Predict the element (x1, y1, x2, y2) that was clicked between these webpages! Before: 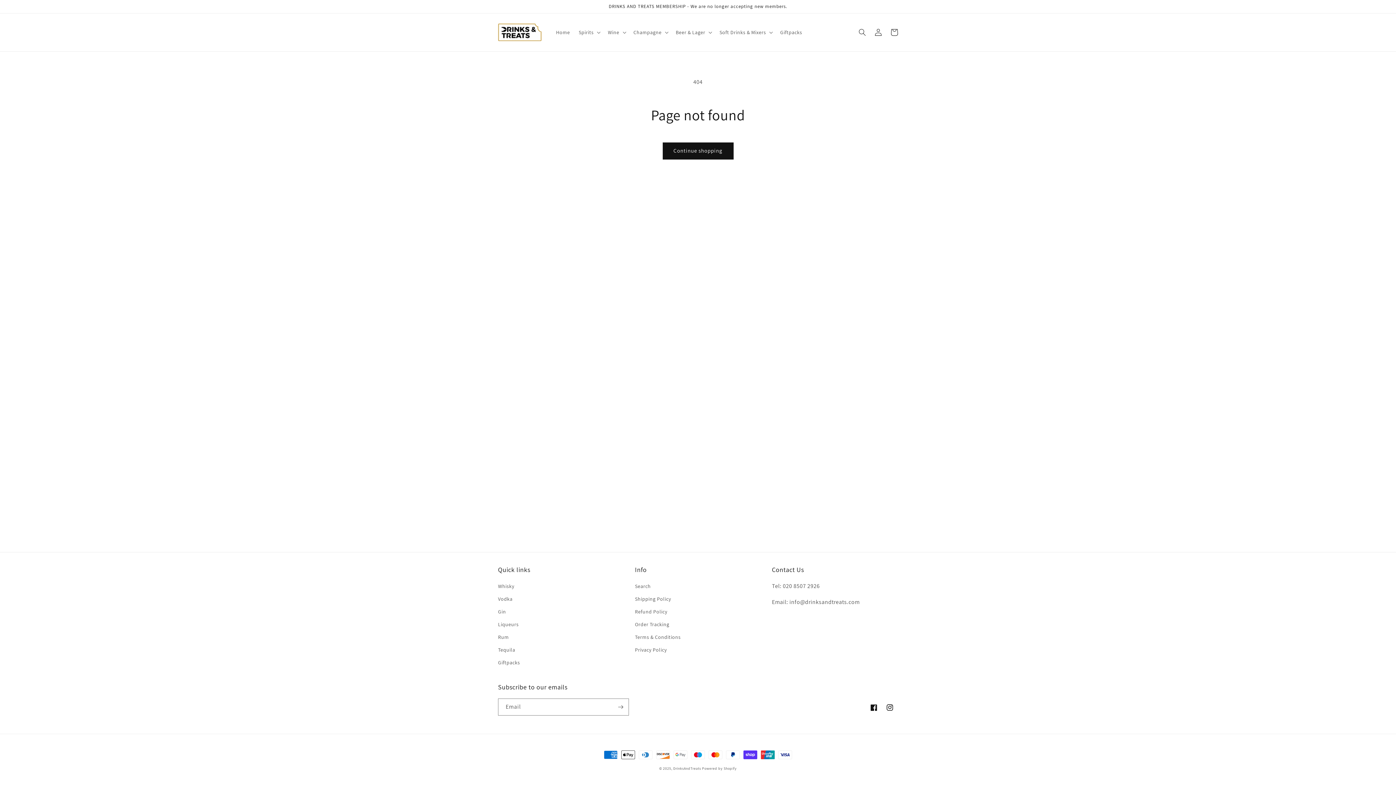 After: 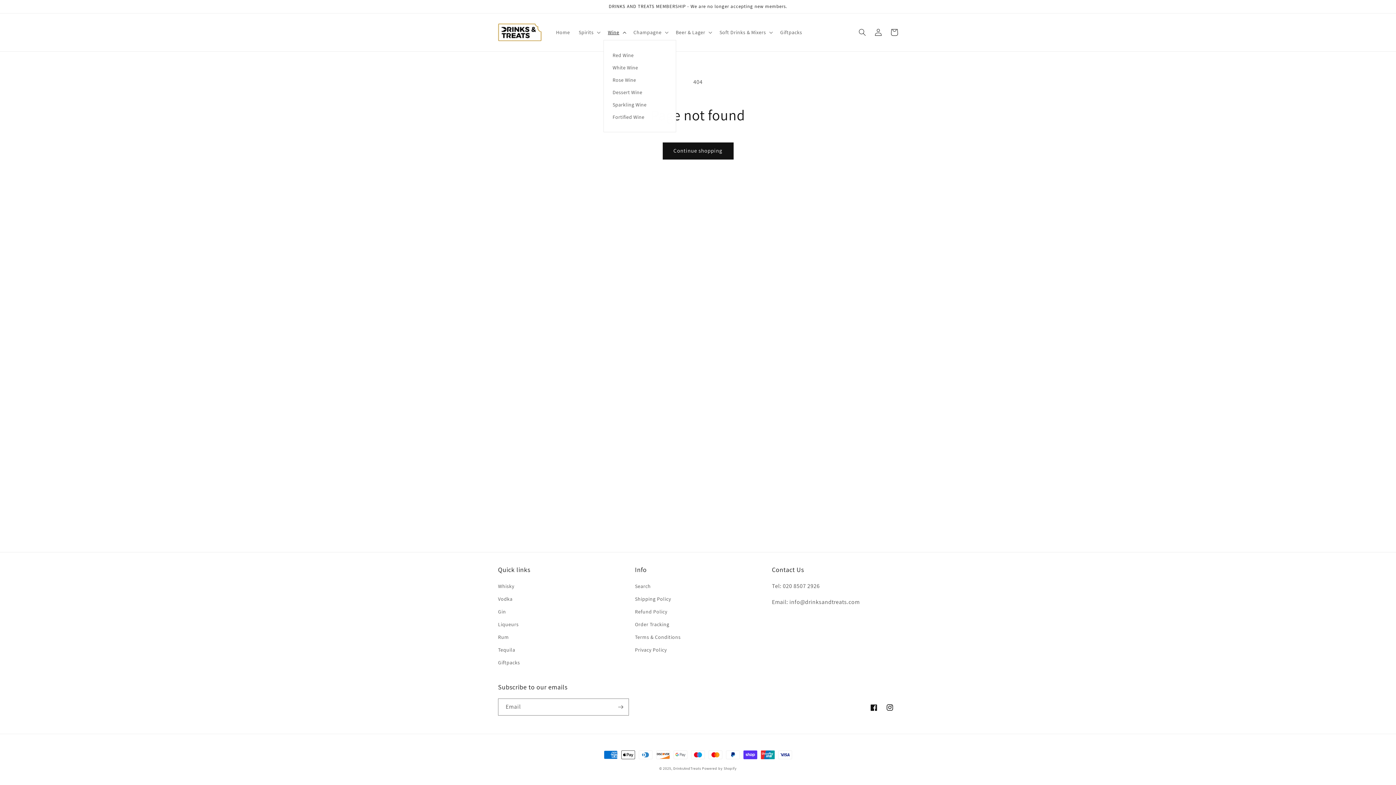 Action: bbox: (603, 24, 629, 39) label: Wine